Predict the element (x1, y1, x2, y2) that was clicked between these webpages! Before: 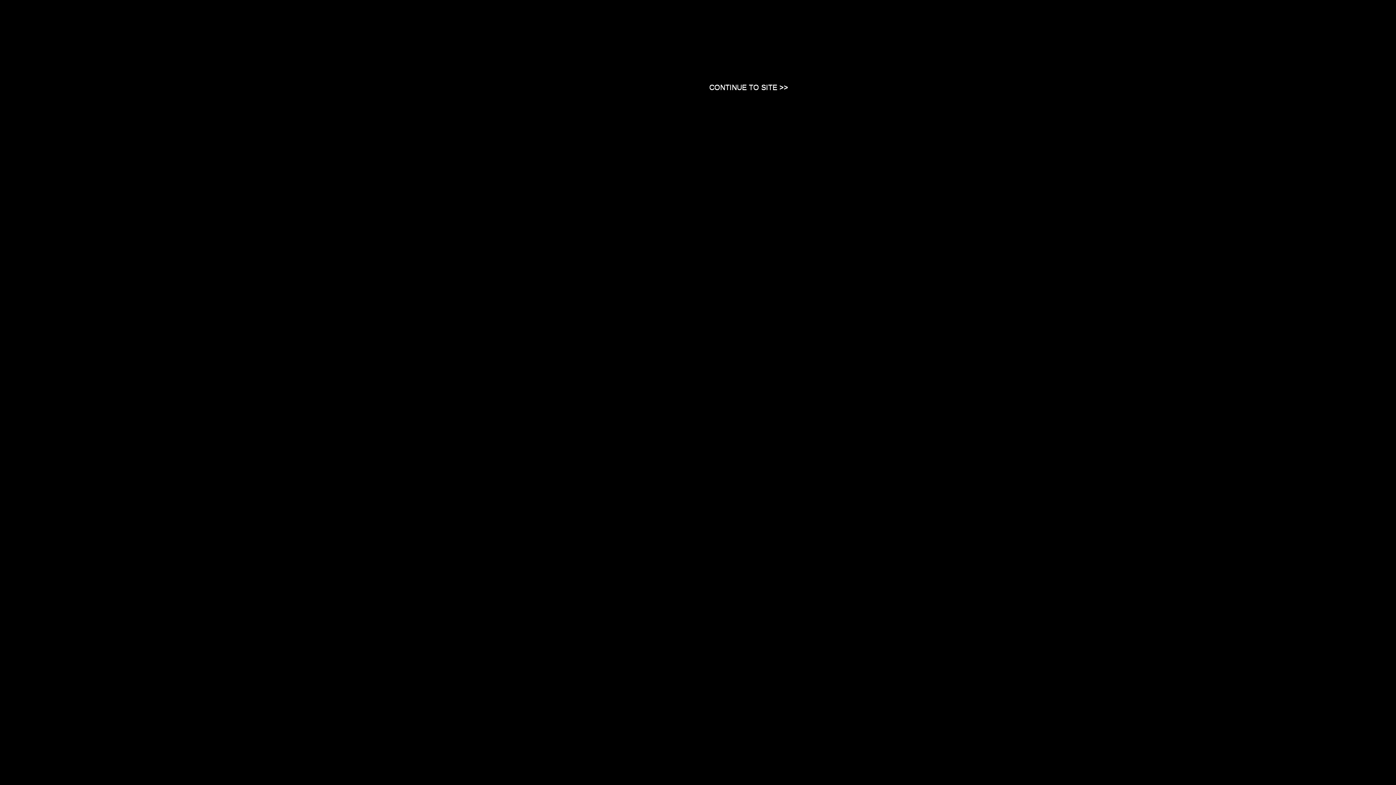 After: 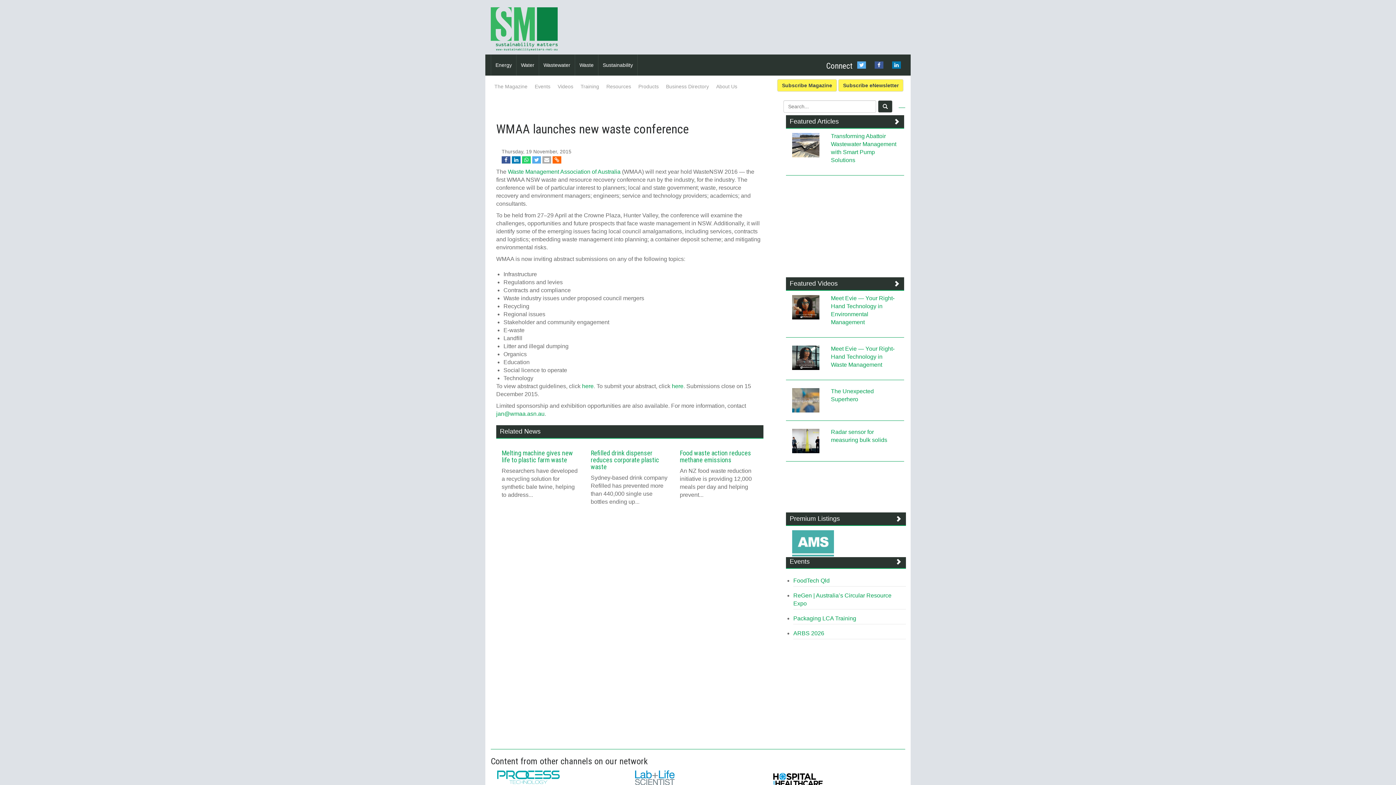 Action: bbox: (709, 83, 788, 90) label: Close